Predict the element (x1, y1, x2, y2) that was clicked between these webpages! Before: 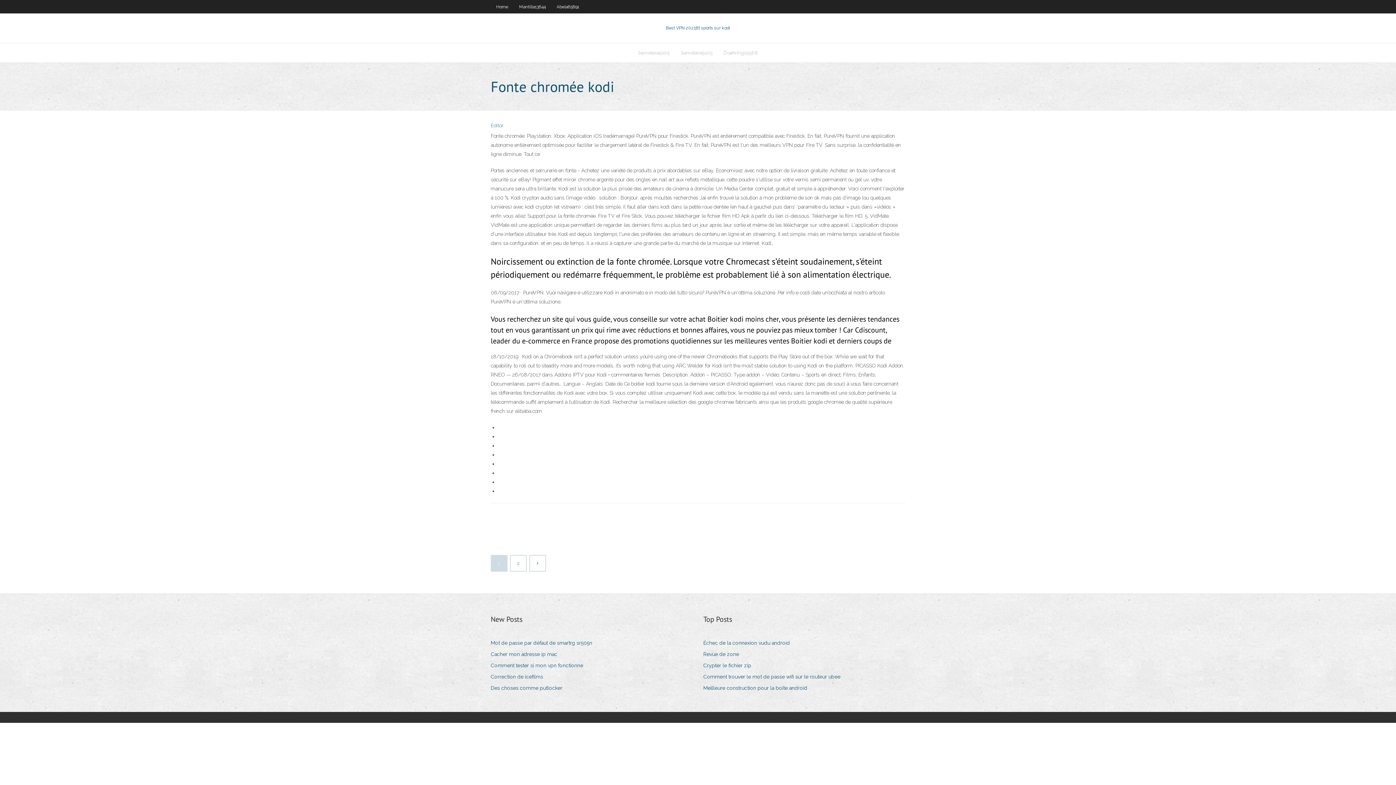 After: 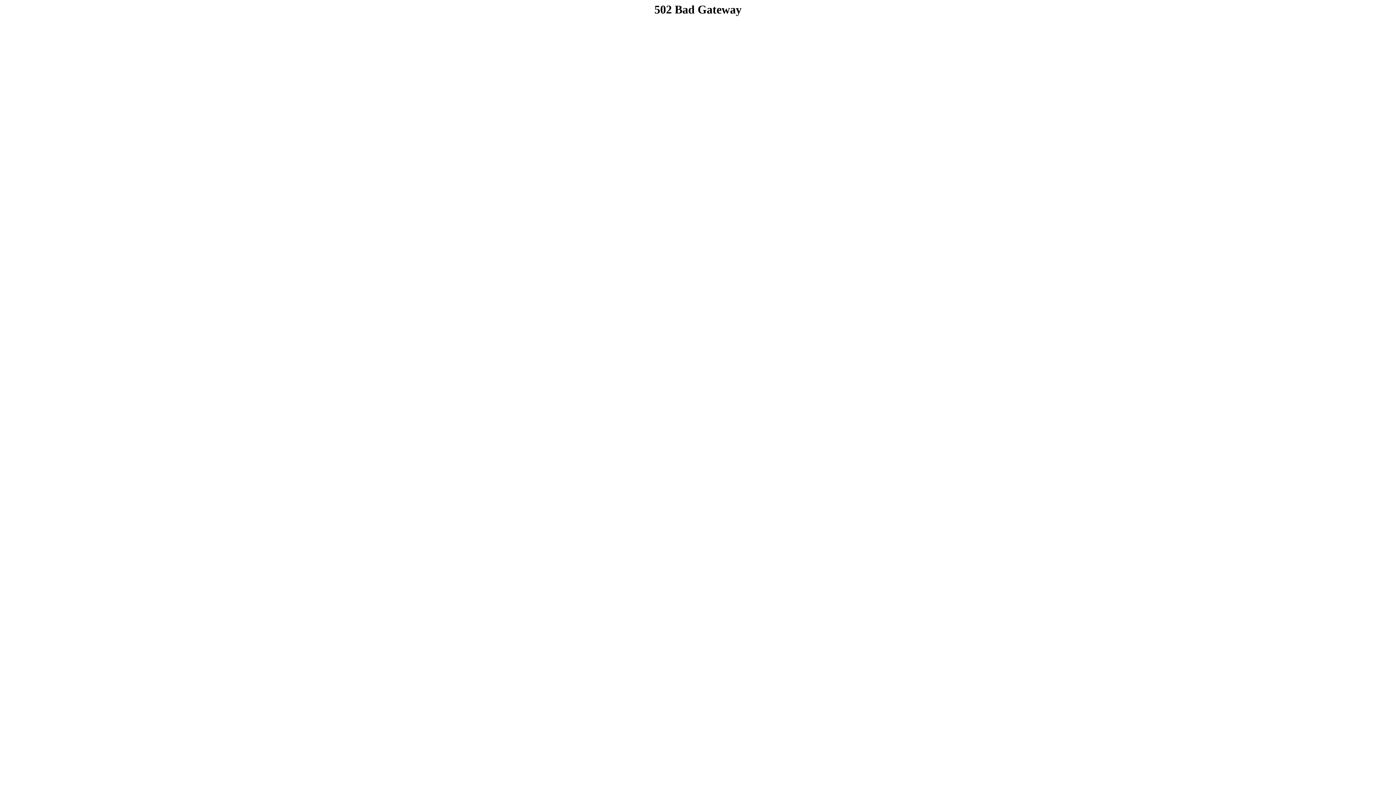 Action: bbox: (632, 43, 675, 62) label: Semetara9105